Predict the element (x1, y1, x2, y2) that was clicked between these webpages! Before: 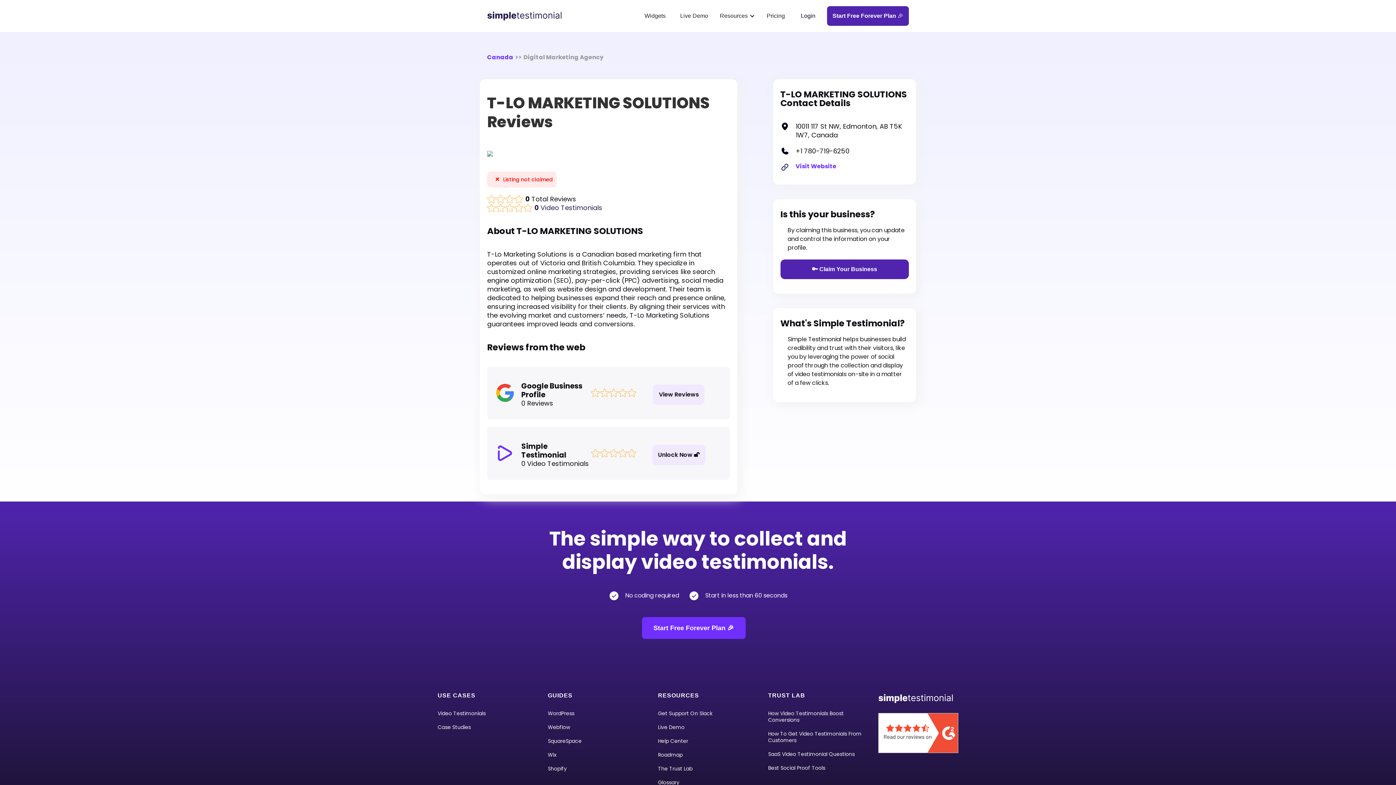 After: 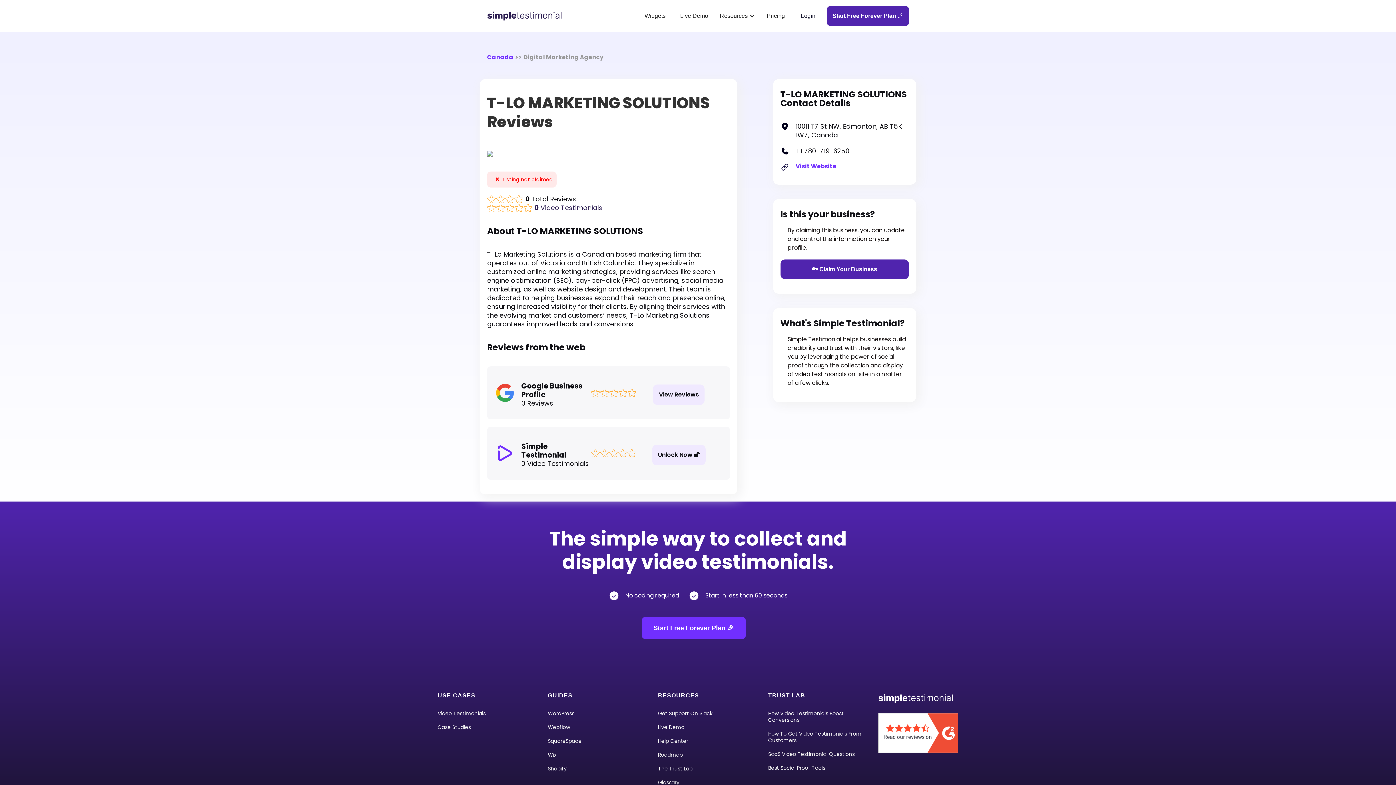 Action: label: How Video Testimonials Boost Conversions bbox: (768, 710, 868, 723)